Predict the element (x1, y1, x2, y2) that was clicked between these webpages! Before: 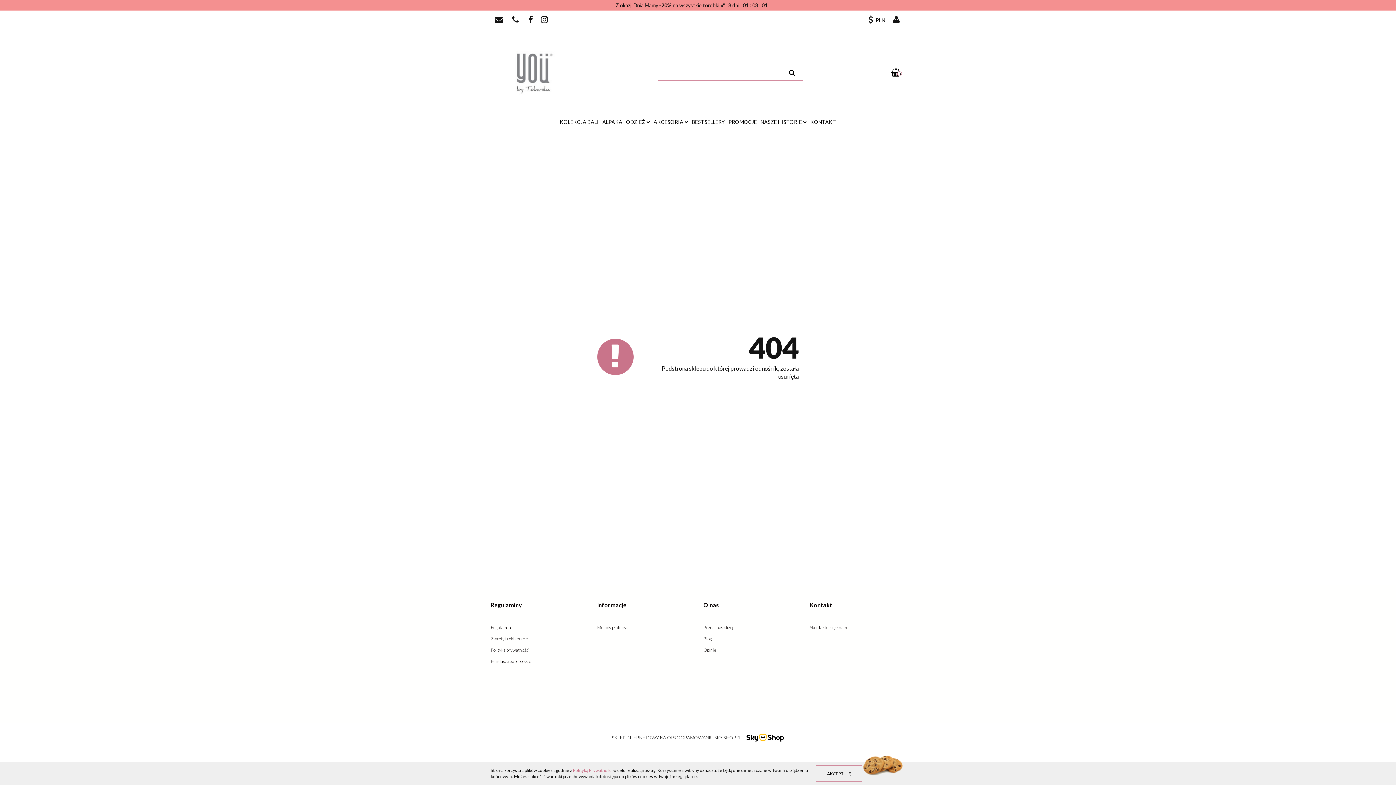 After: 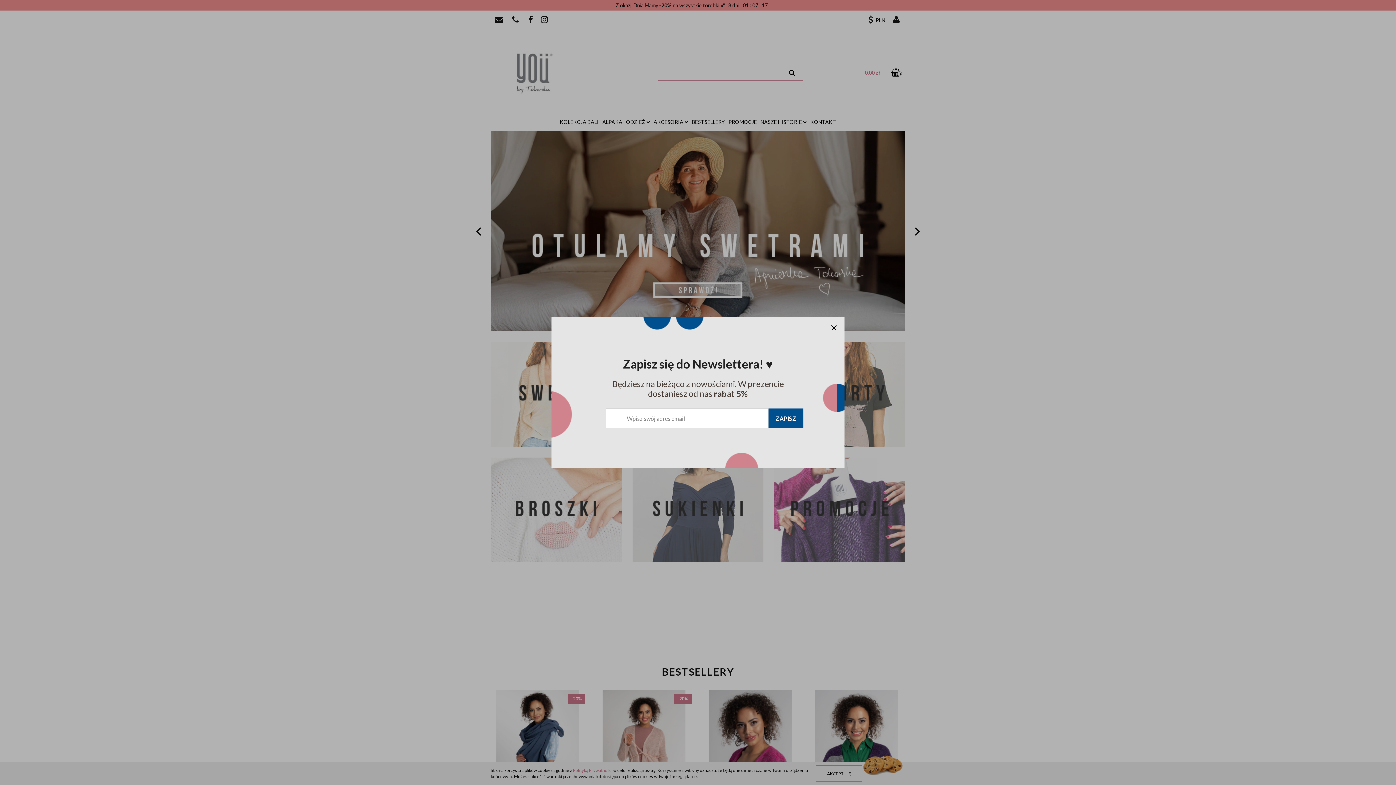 Action: bbox: (490, 45, 574, 100)